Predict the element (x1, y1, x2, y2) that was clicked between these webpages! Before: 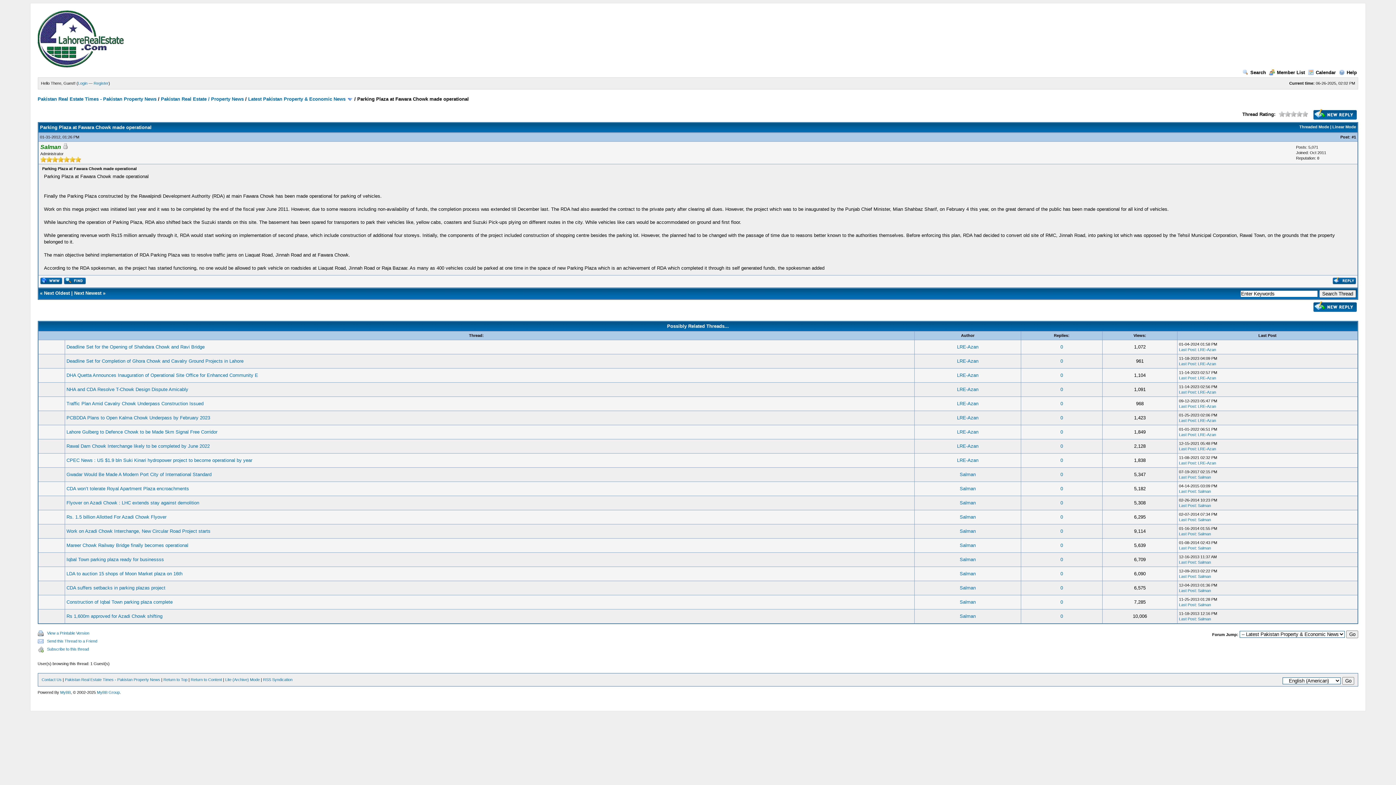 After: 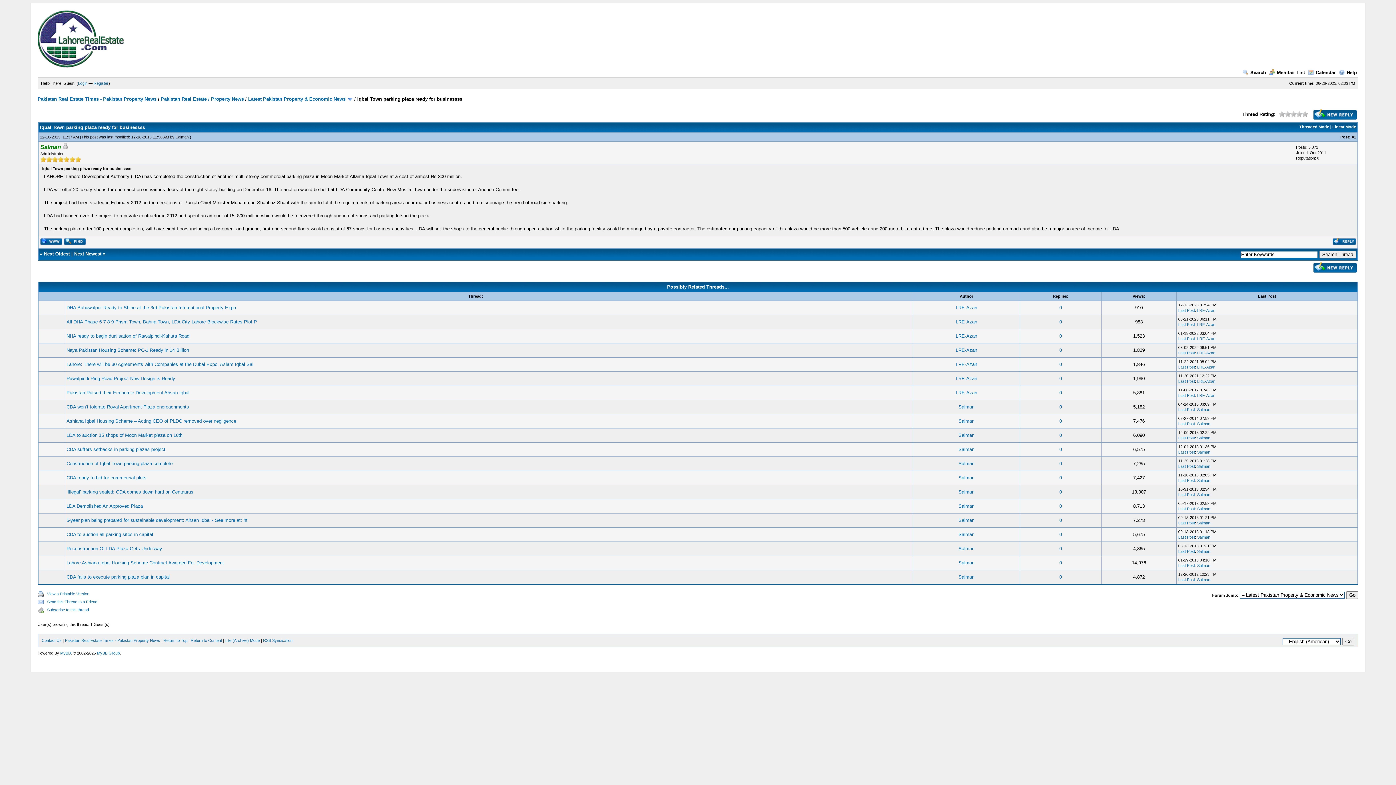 Action: label: Iqbal Town parking plaza ready for businessss bbox: (66, 557, 163, 562)